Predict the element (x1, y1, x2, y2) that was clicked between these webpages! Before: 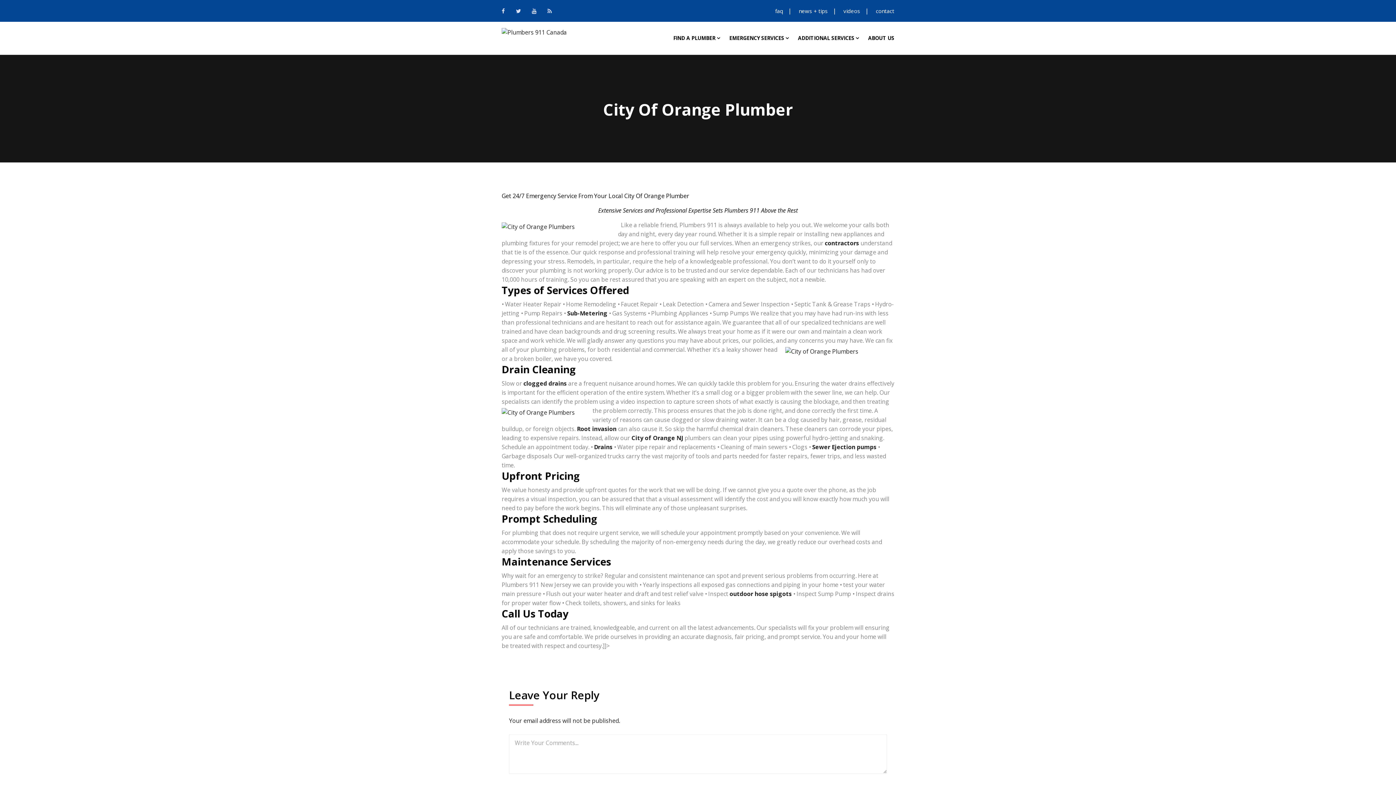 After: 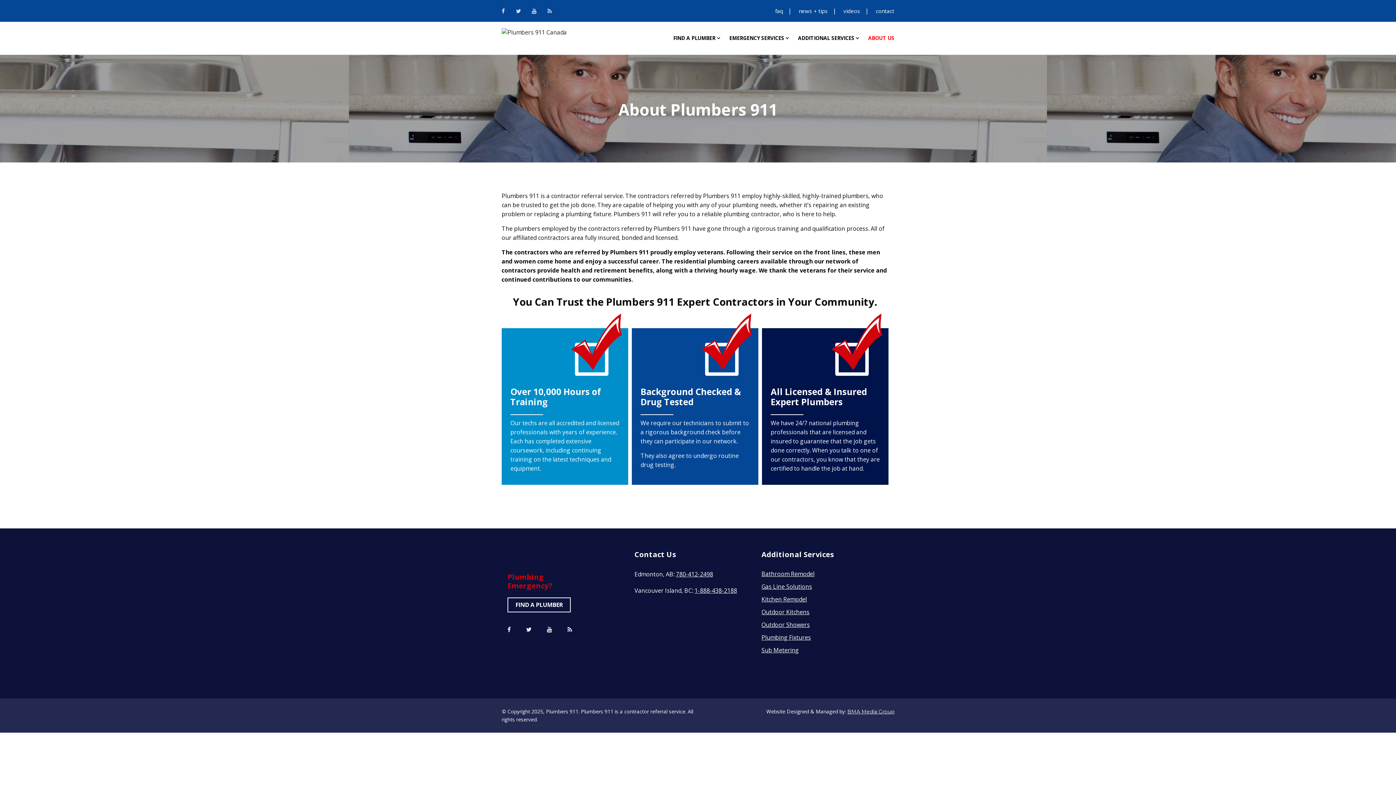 Action: bbox: (868, 30, 894, 45) label: ABOUT US